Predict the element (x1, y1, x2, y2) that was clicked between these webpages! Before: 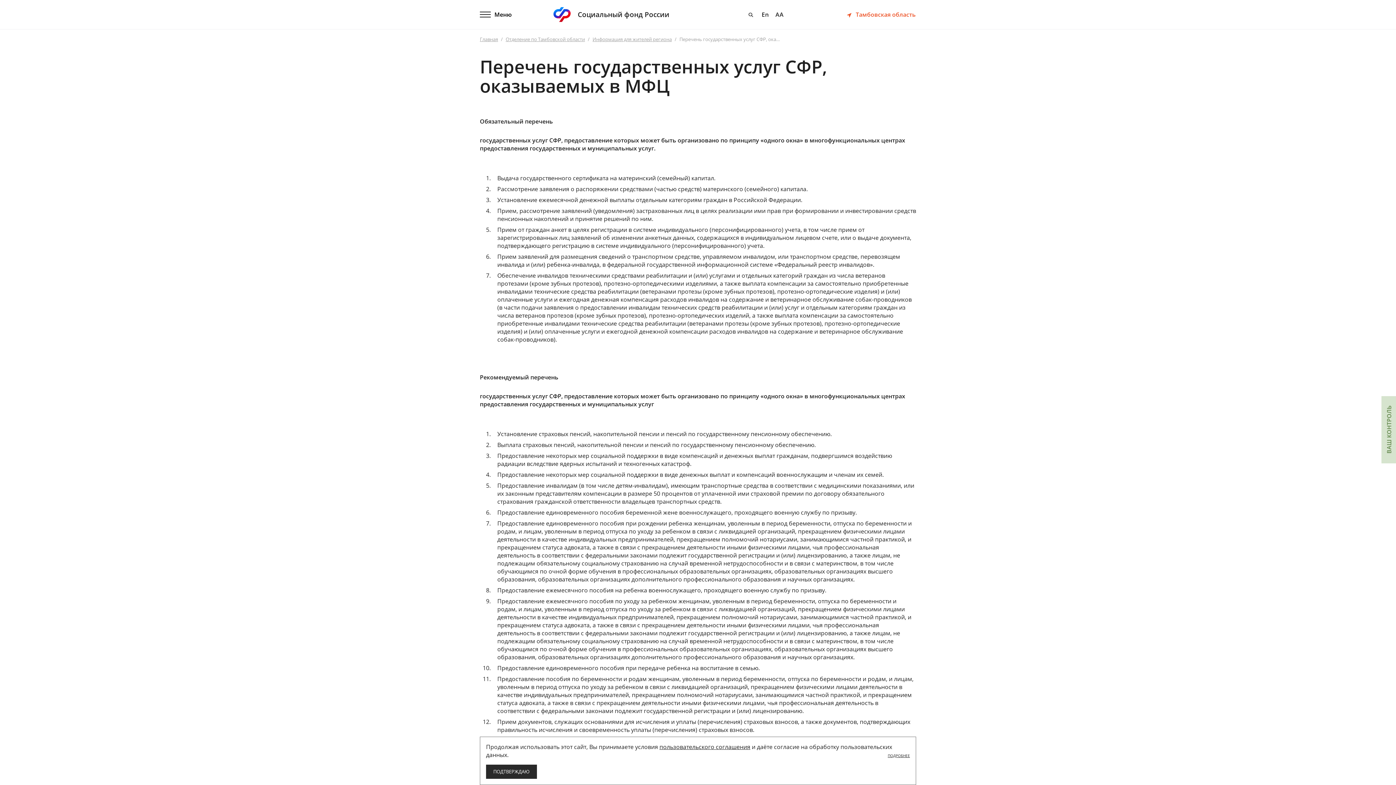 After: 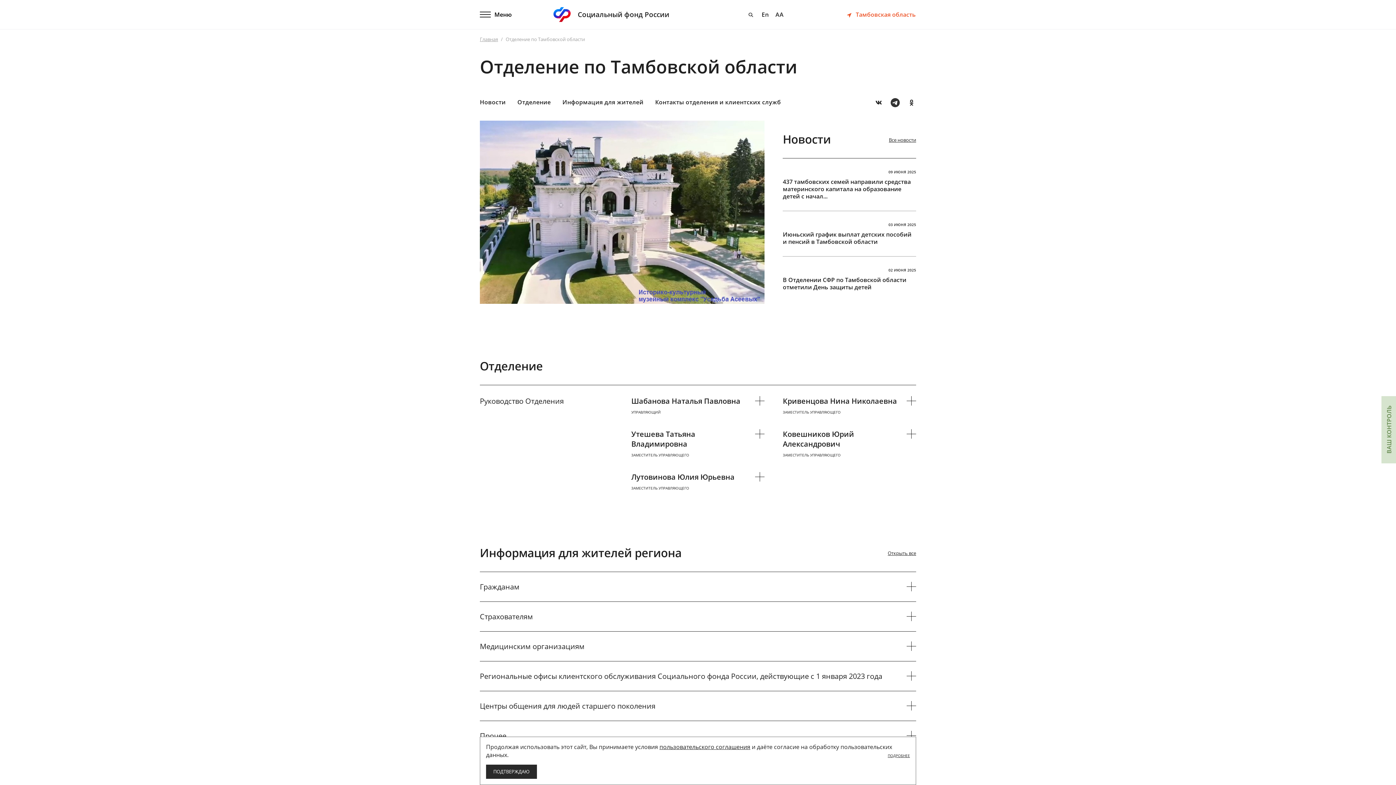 Action: bbox: (505, 36, 585, 42) label: Отделение по Тамбовской области